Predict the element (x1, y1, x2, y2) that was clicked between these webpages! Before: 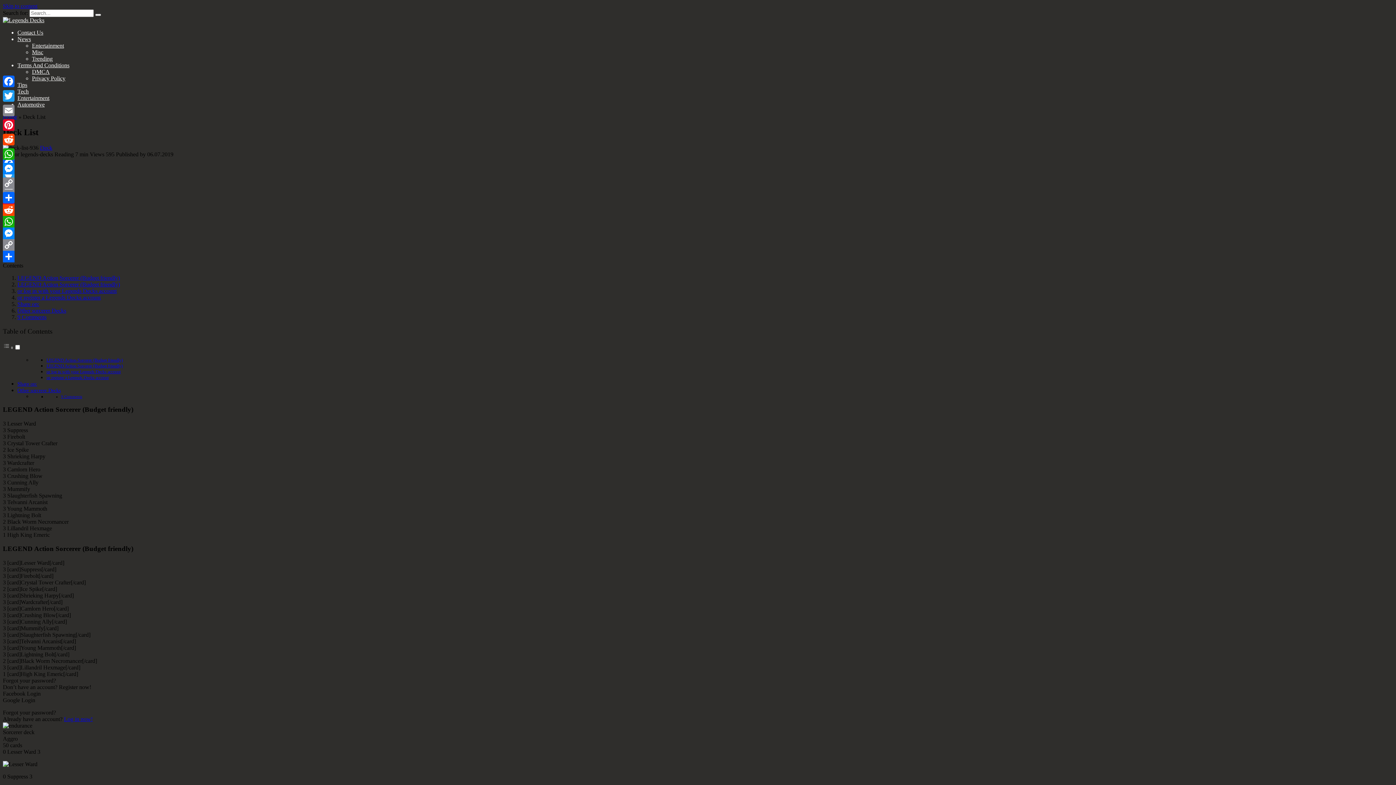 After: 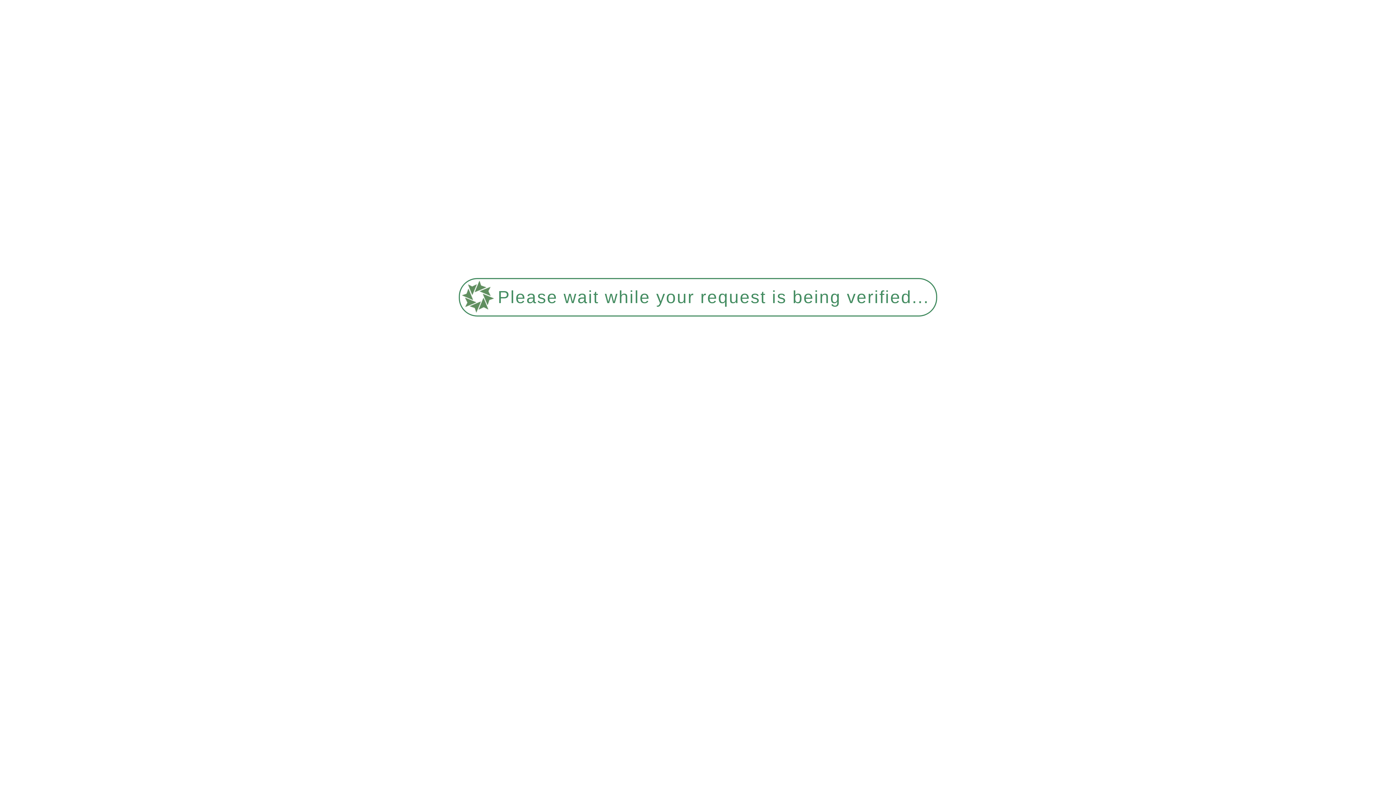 Action: label: Contact Us bbox: (17, 29, 43, 35)